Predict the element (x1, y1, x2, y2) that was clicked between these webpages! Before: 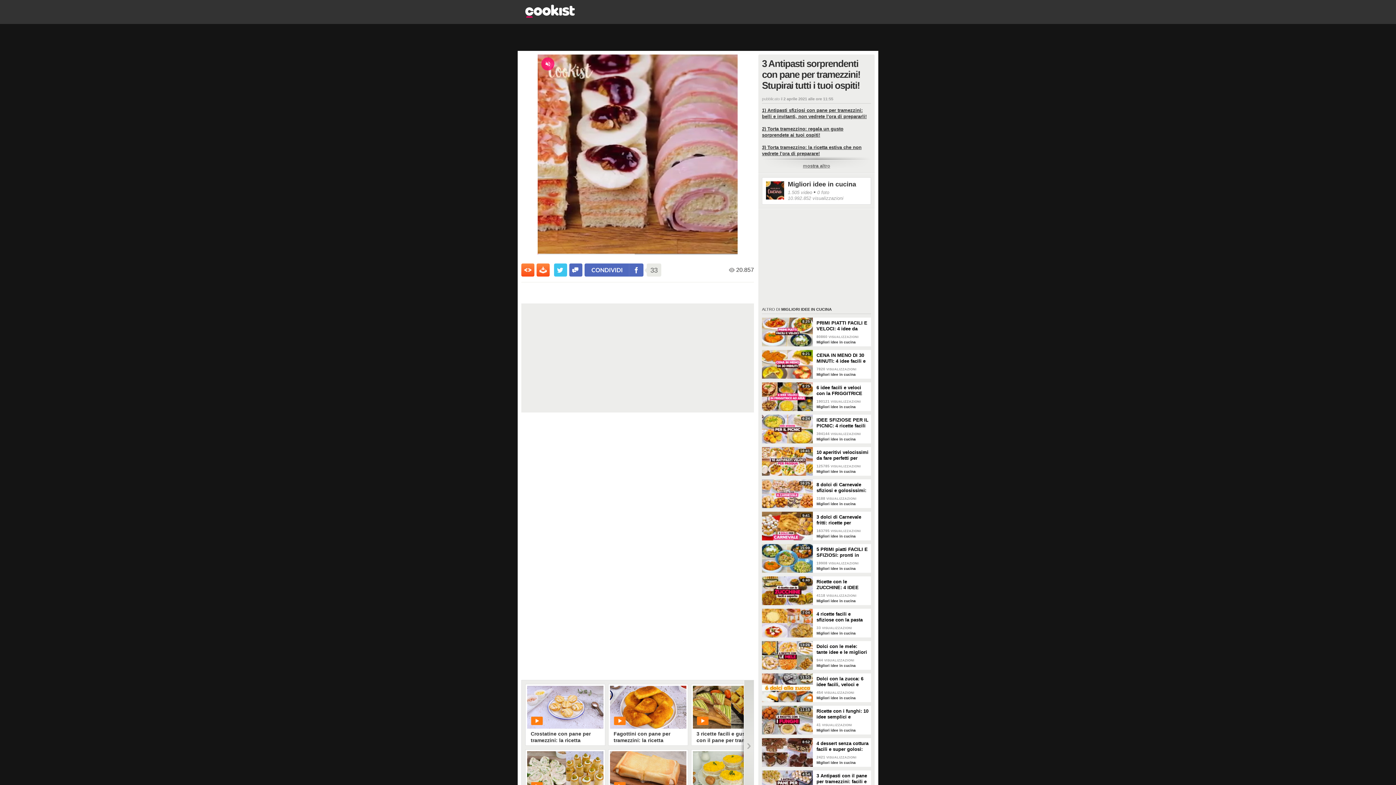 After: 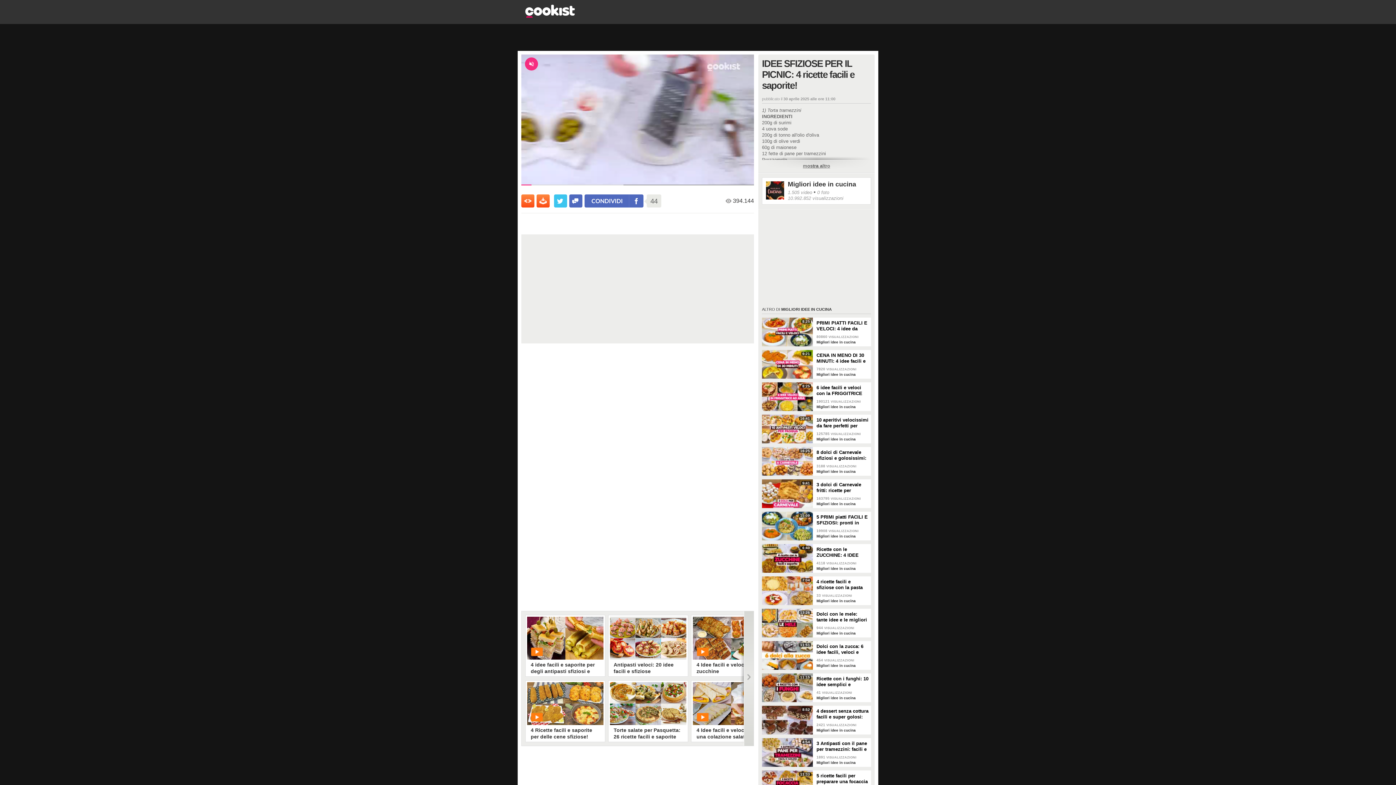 Action: bbox: (816, 414, 871, 429) label: IDEE SFIZIOSE PER IL PICNIC: 4 ricette facili e saporite!